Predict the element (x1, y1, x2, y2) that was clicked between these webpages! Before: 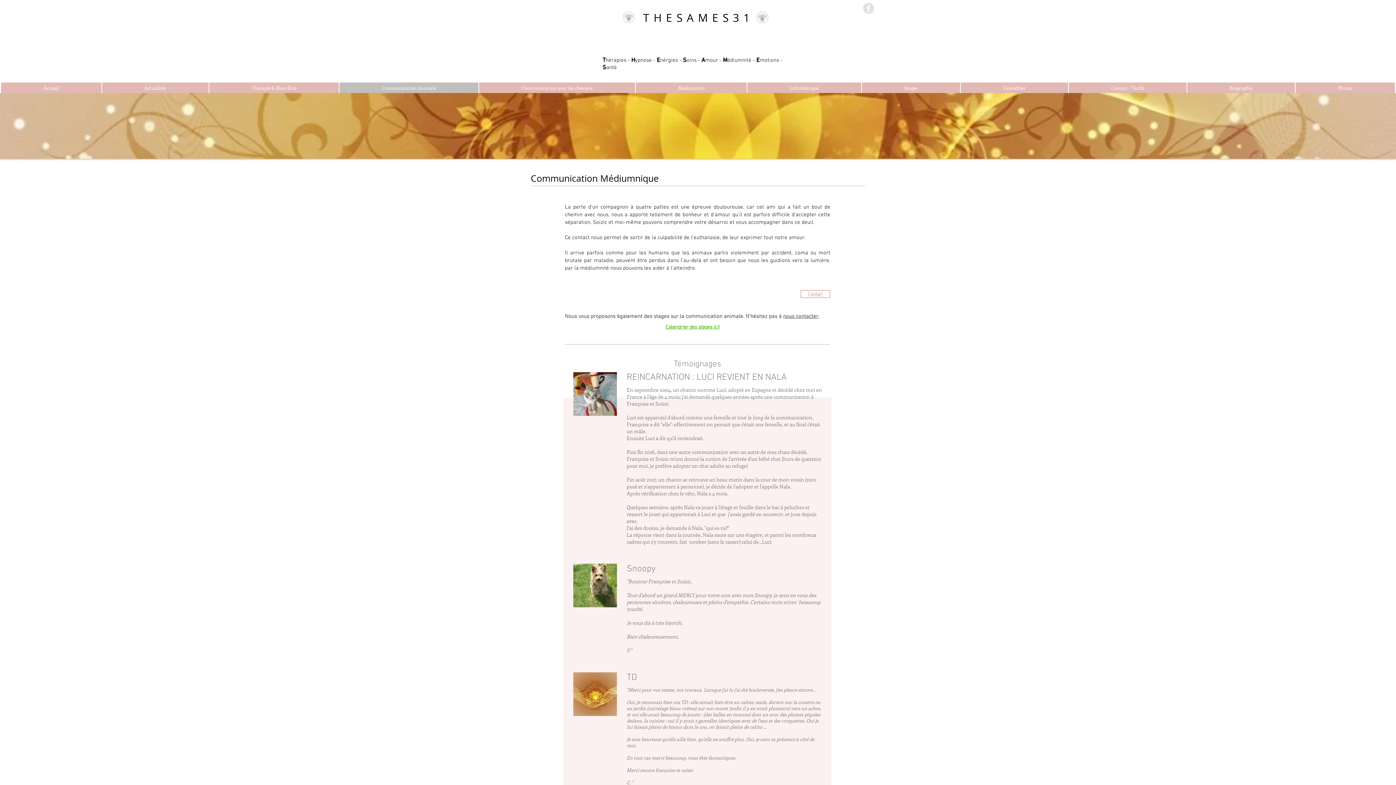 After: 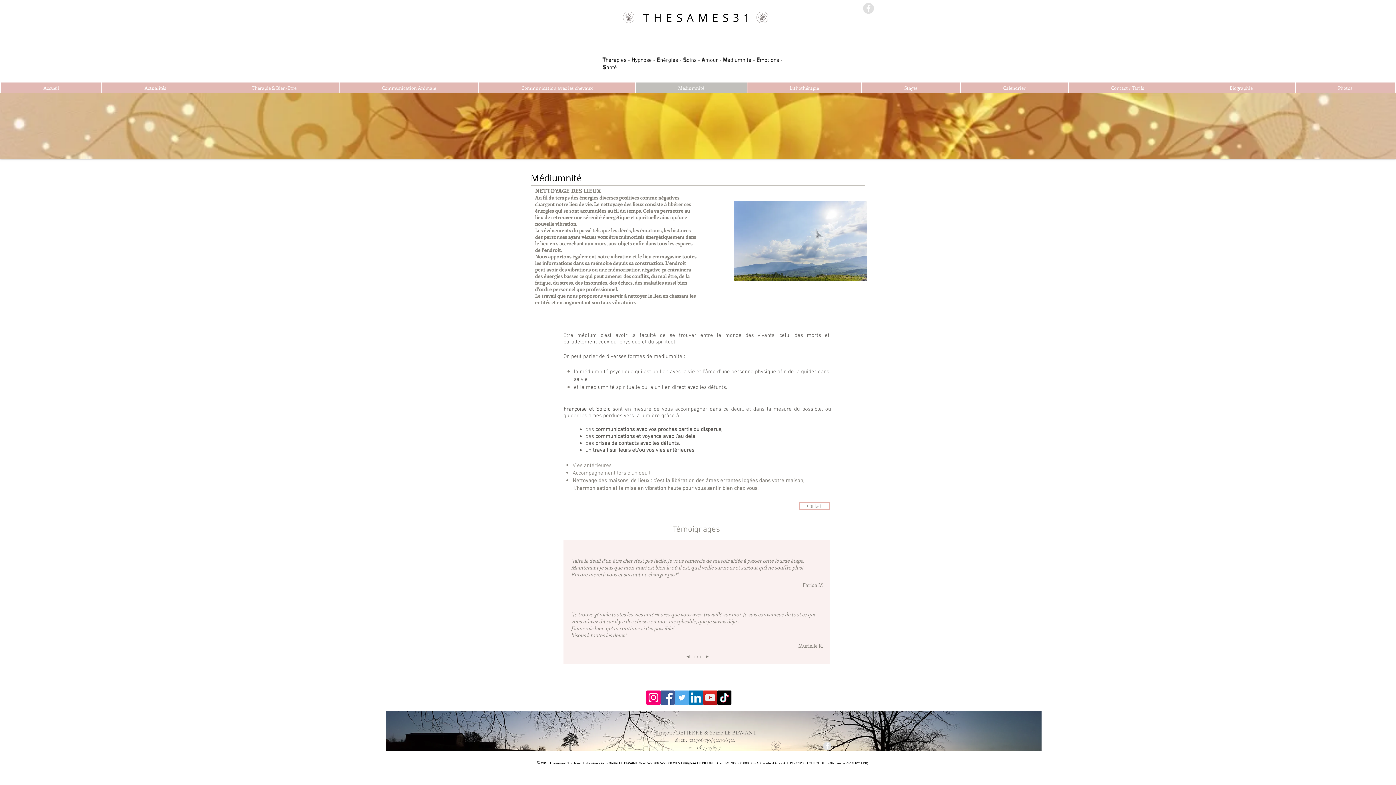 Action: label: Médiumnité bbox: (636, 82, 746, 93)